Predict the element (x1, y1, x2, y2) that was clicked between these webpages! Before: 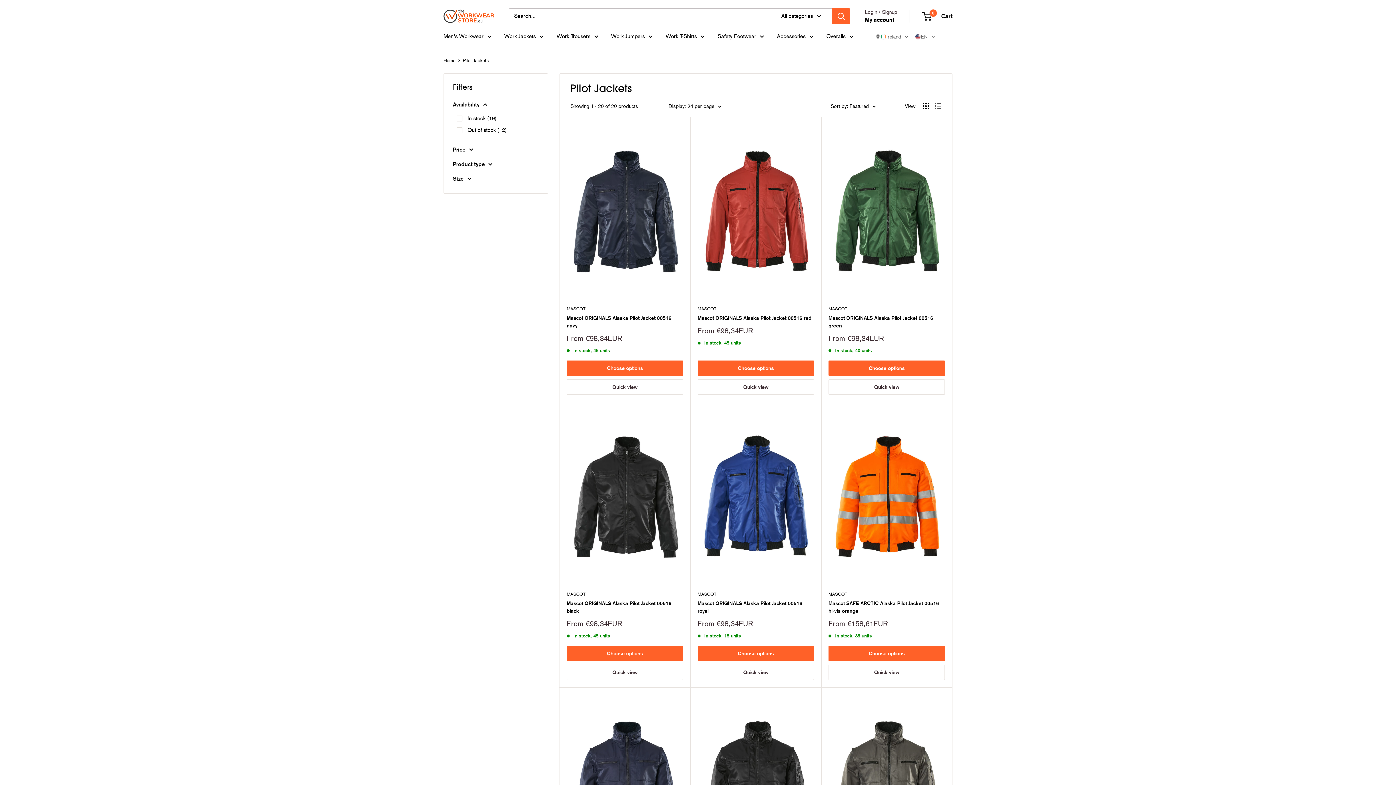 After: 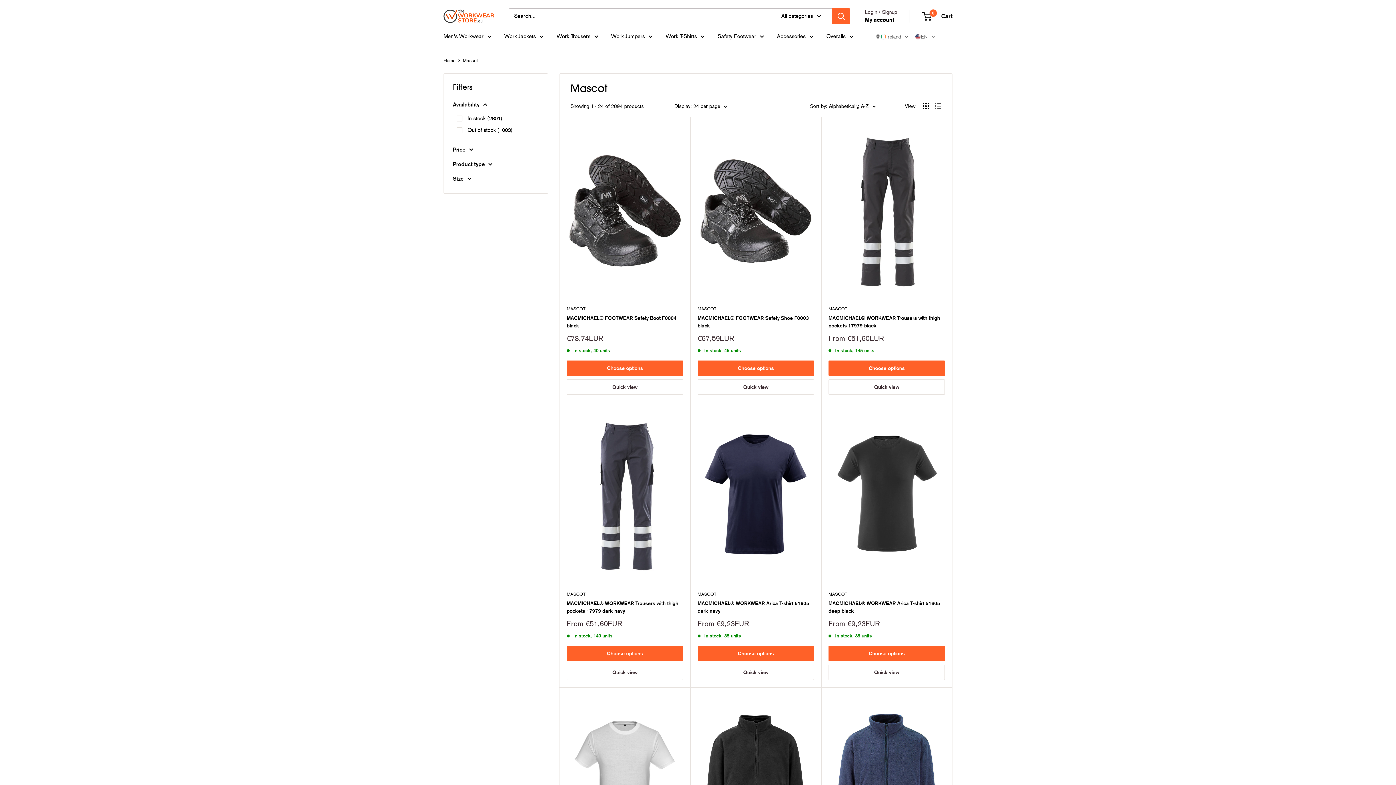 Action: label: MASCOT bbox: (828, 591, 945, 597)